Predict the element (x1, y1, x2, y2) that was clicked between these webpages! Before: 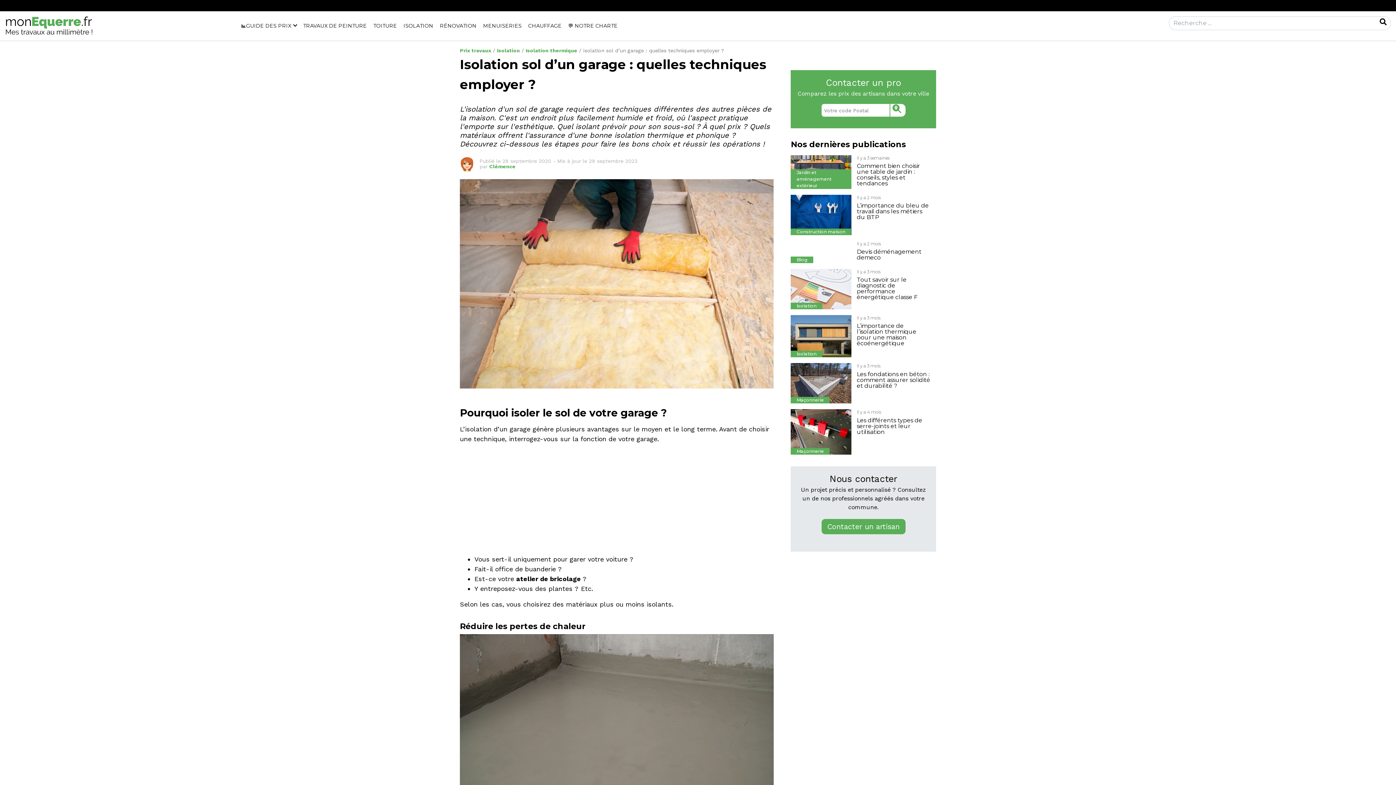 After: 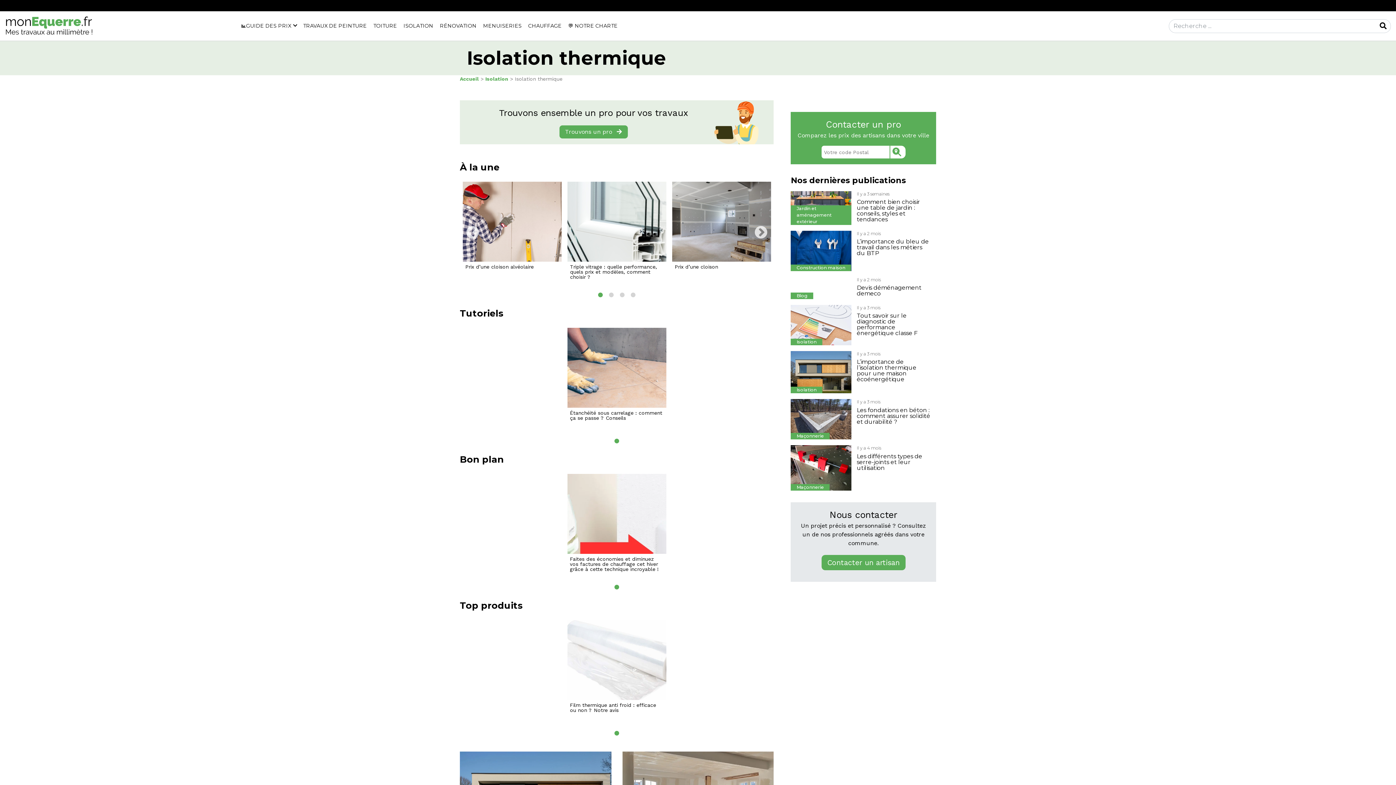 Action: bbox: (525, 47, 577, 53) label: Isolation thermique